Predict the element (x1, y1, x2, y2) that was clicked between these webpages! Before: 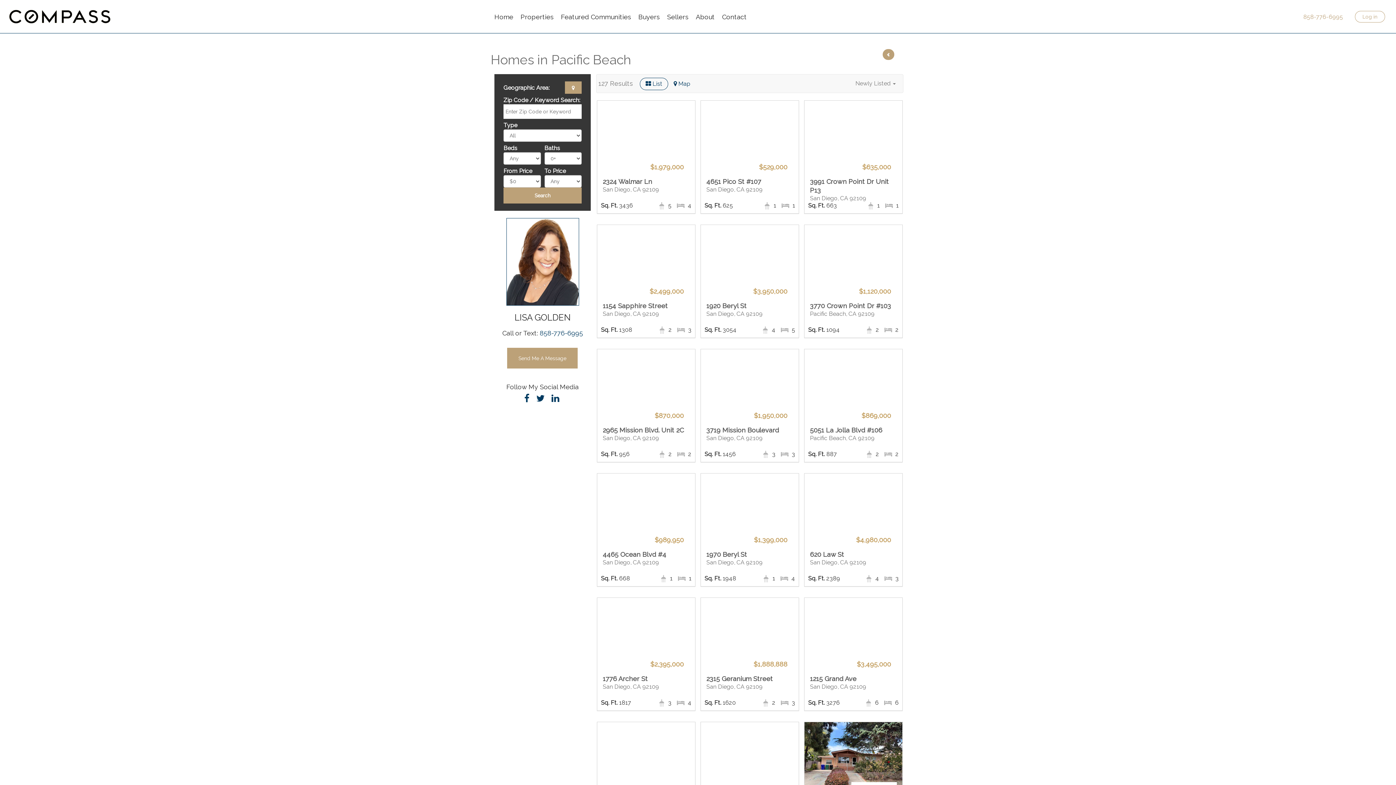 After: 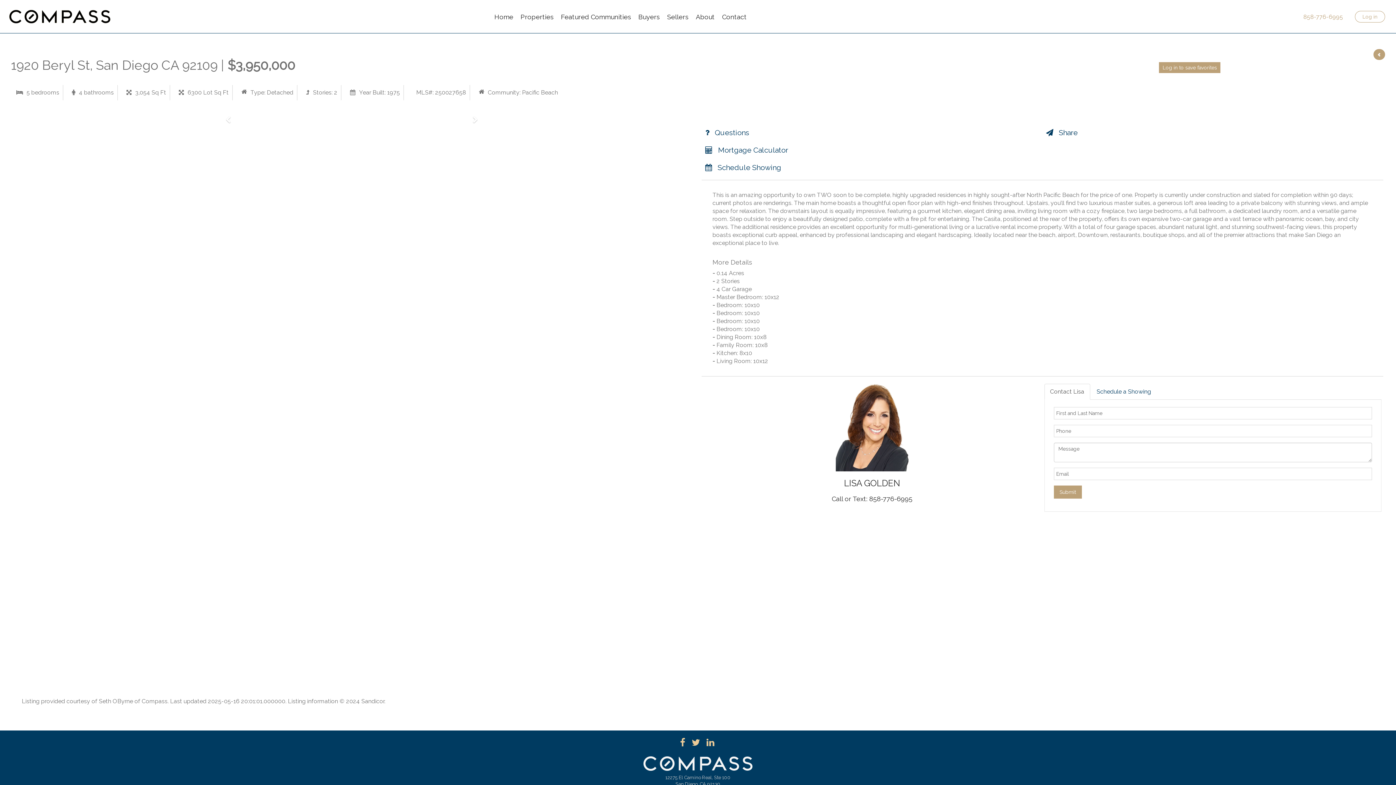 Action: bbox: (701, 225, 798, 297)